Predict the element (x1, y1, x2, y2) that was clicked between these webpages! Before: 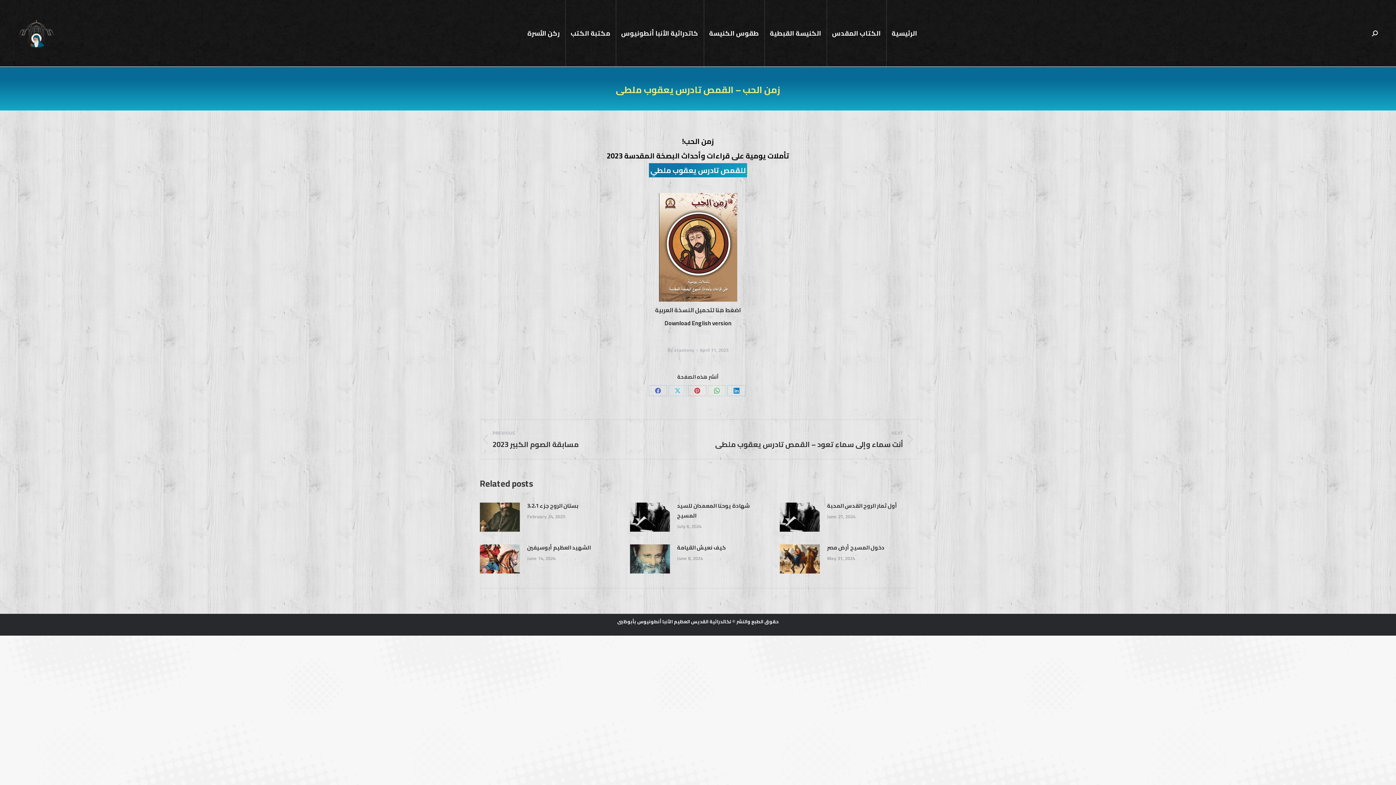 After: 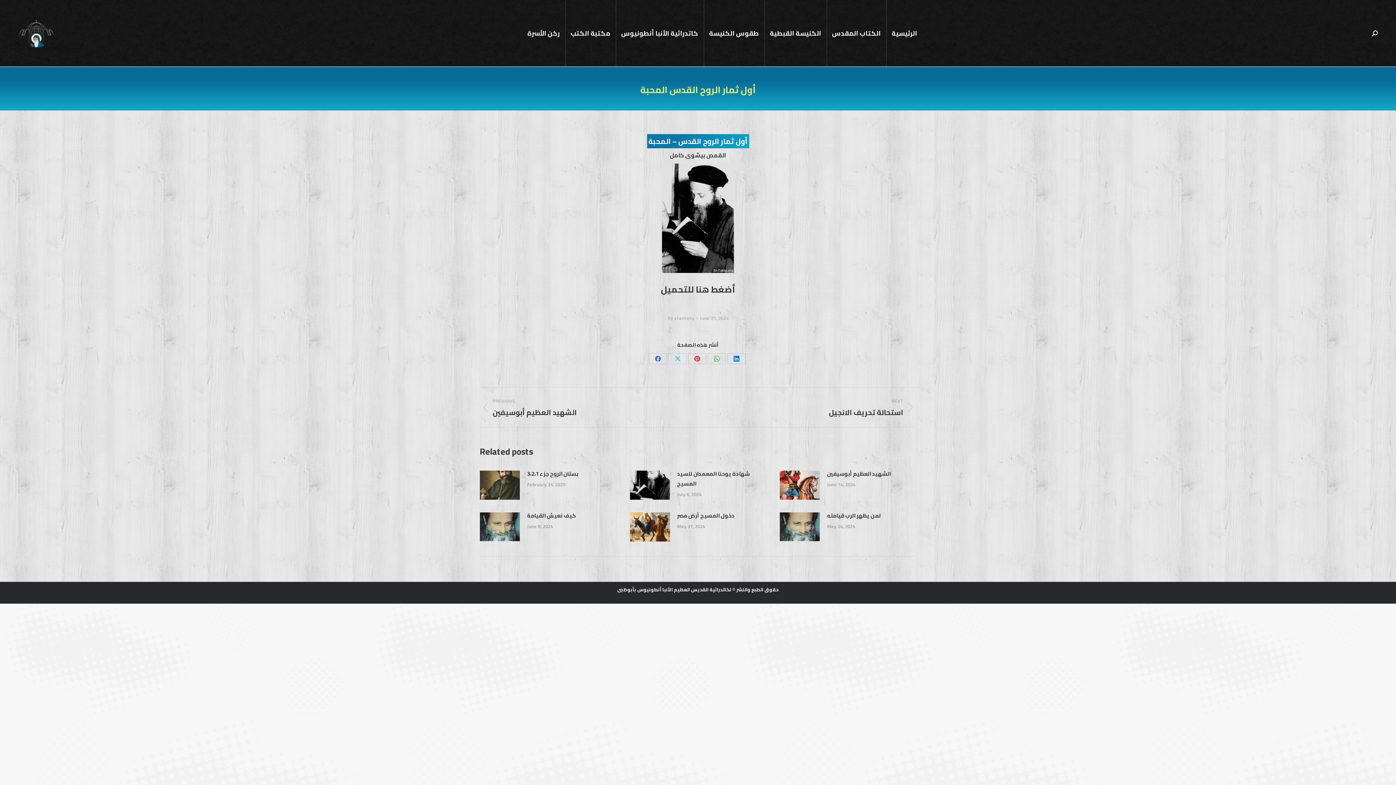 Action: bbox: (780, 503, 820, 532) label: Post image